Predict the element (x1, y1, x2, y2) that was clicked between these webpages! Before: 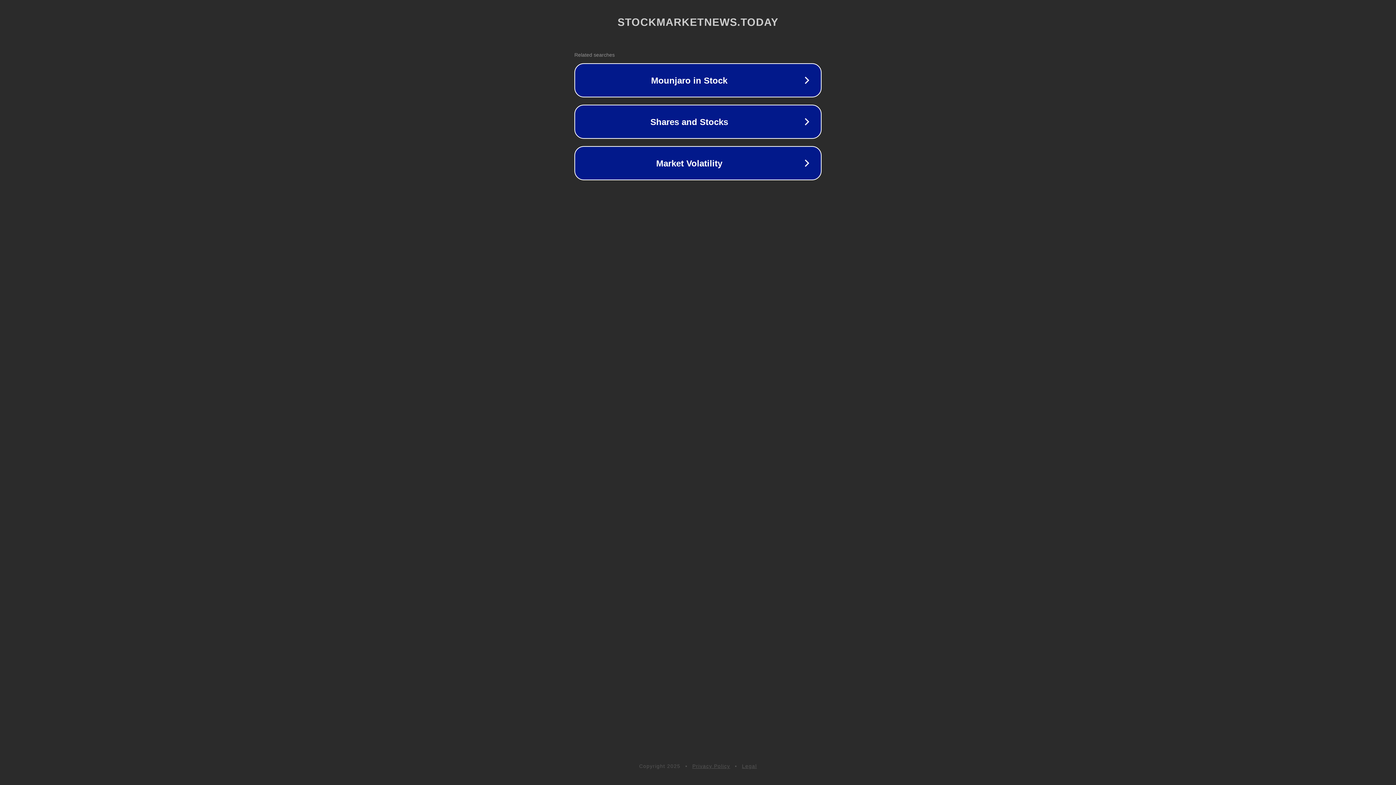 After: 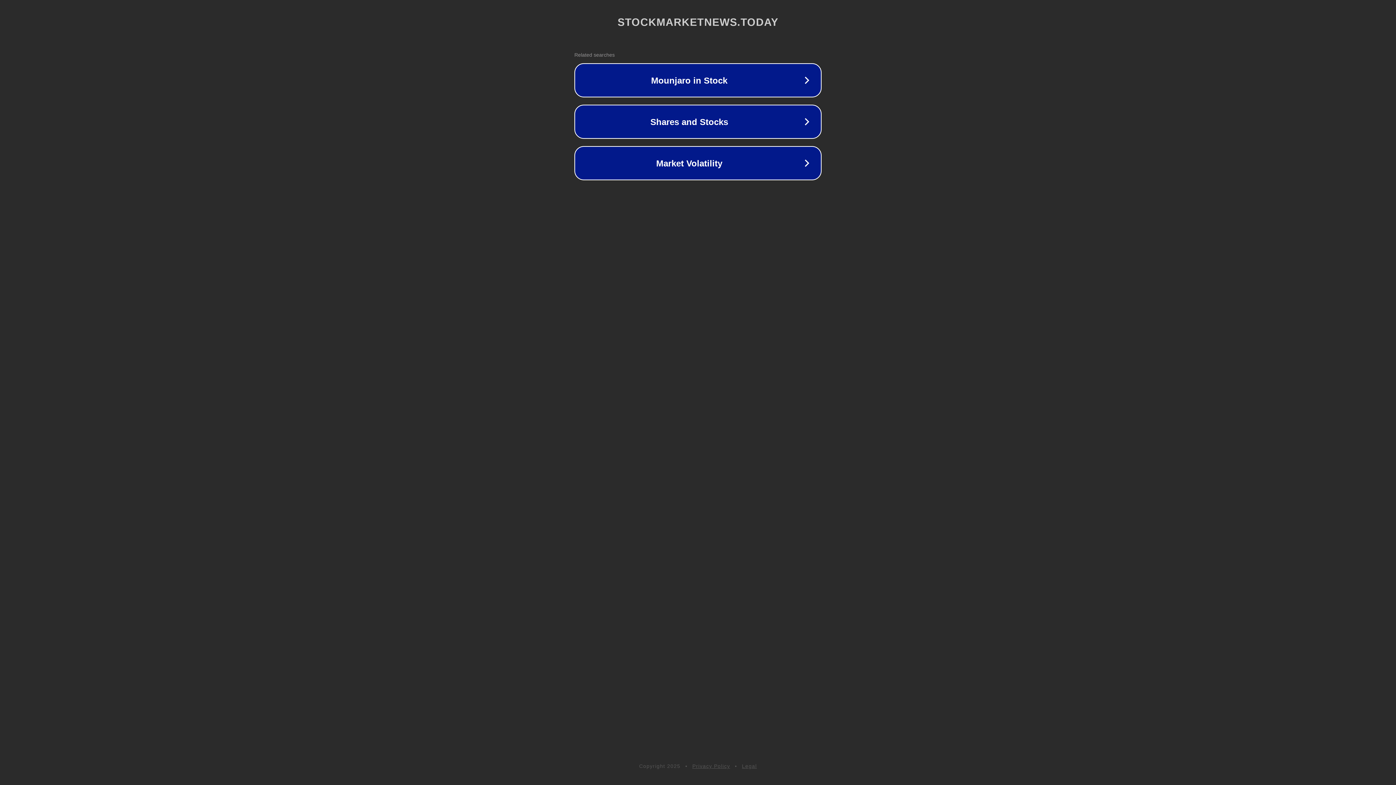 Action: bbox: (692, 763, 730, 769) label: Privacy Policy